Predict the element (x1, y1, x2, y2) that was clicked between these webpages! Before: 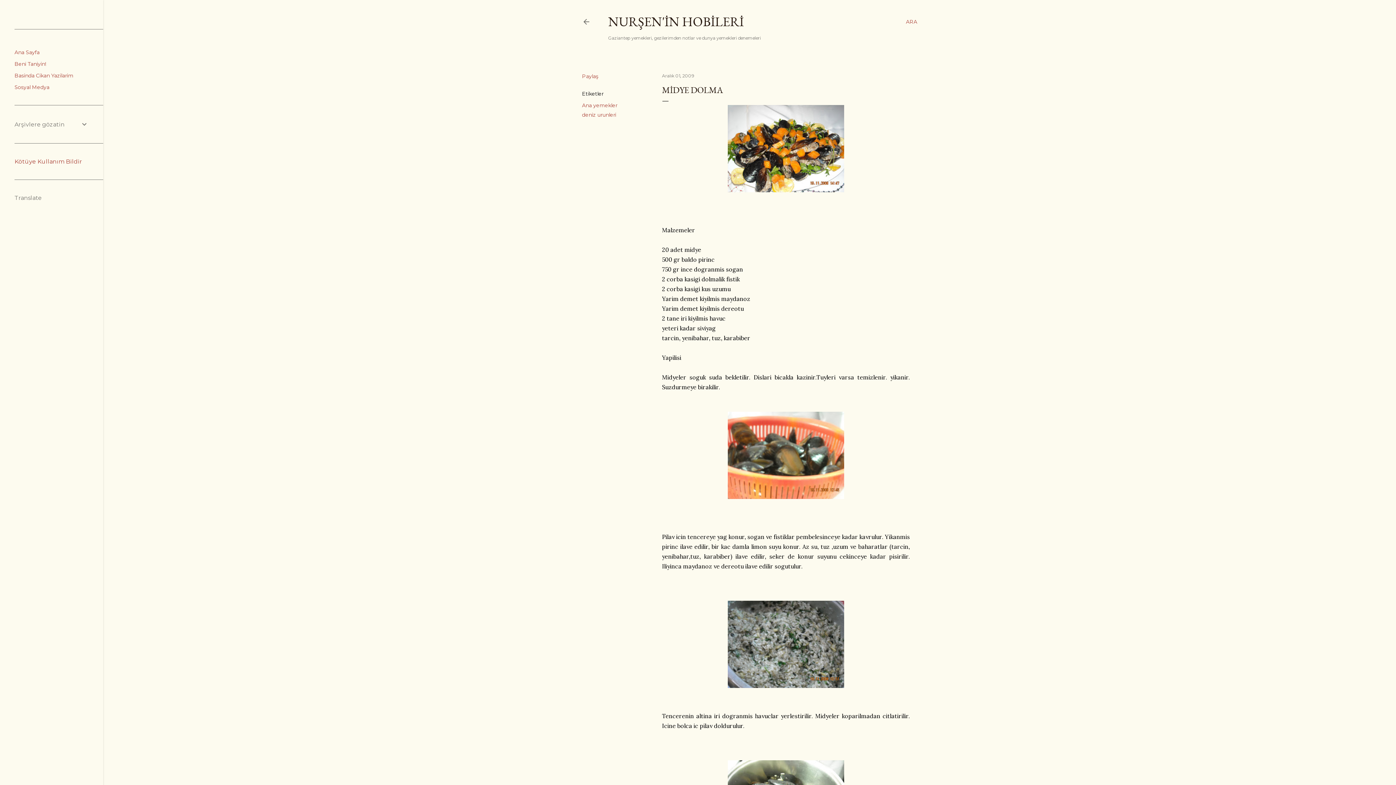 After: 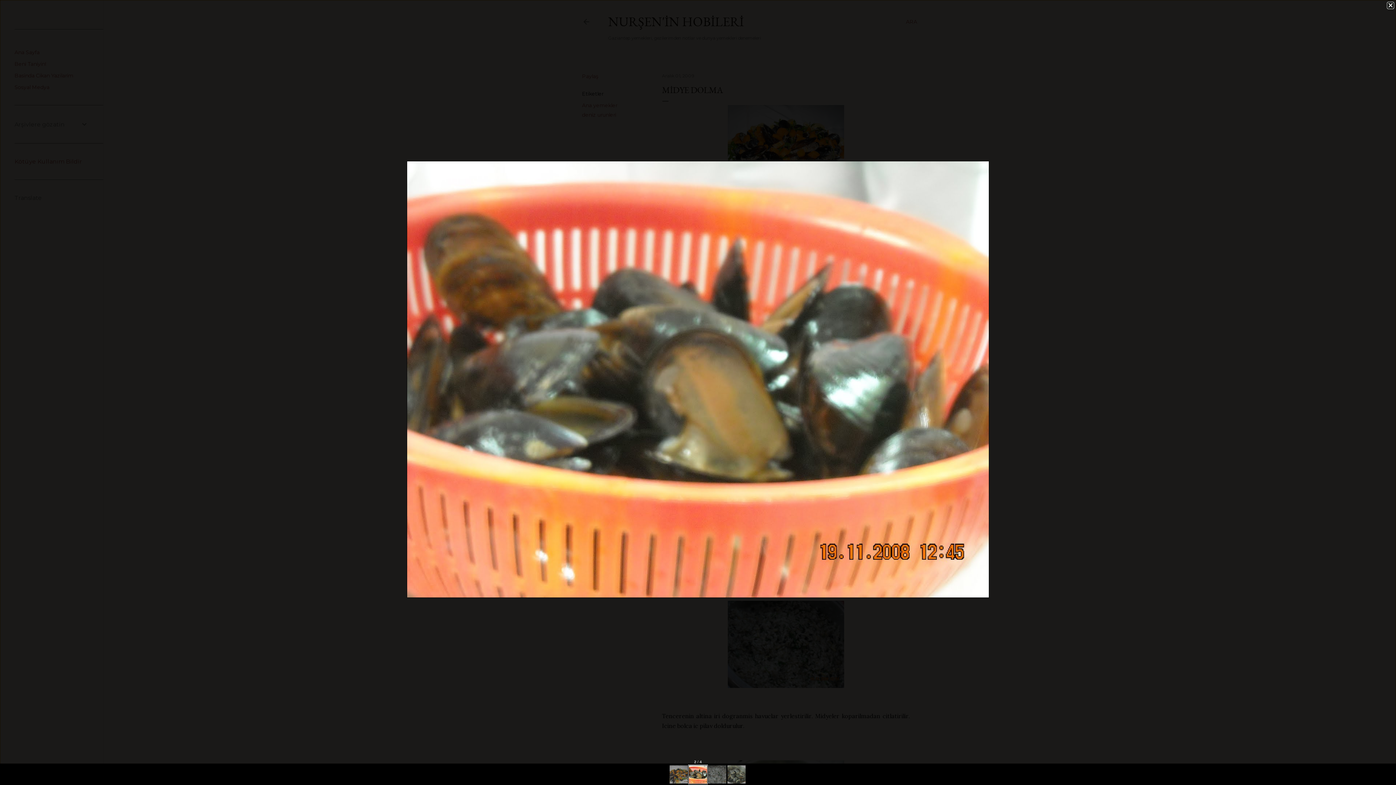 Action: bbox: (662, 412, 910, 499)